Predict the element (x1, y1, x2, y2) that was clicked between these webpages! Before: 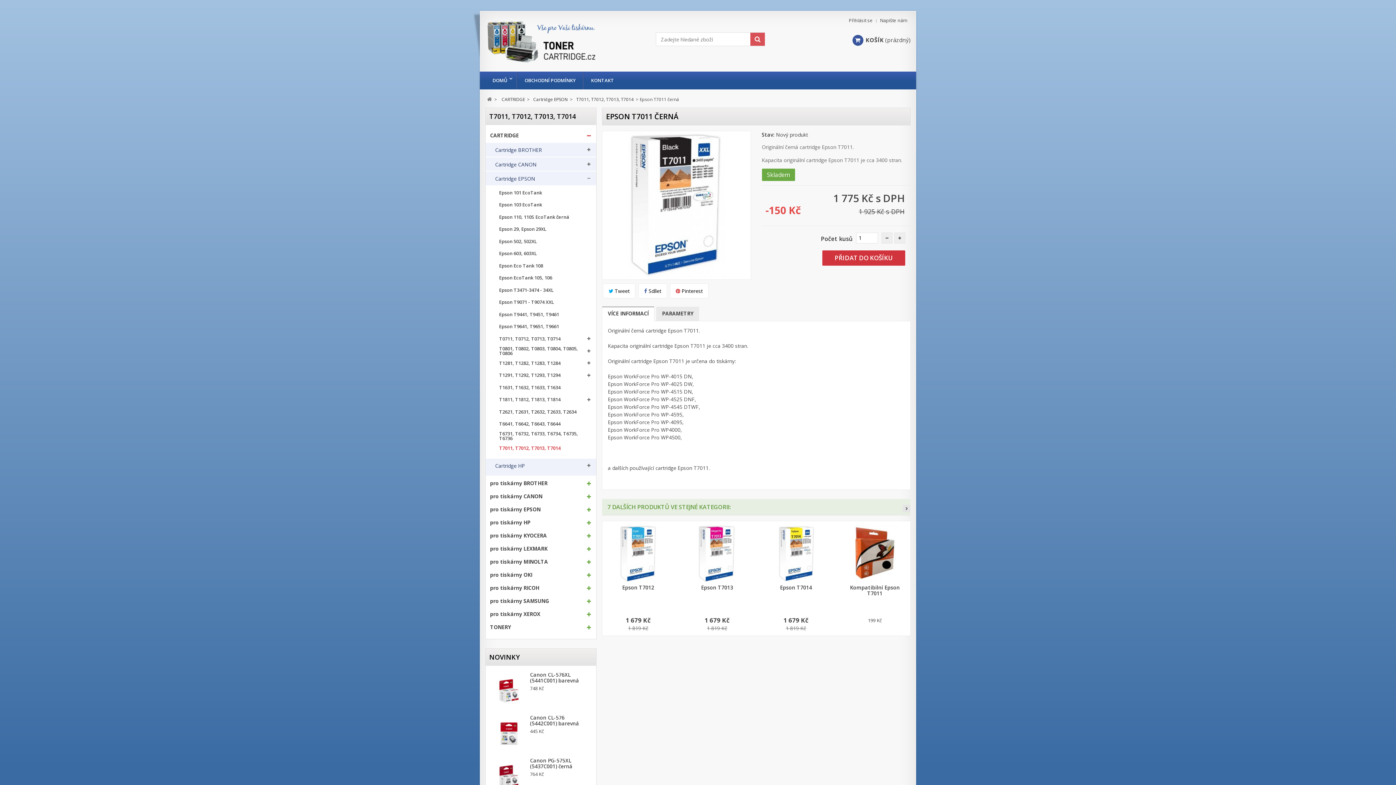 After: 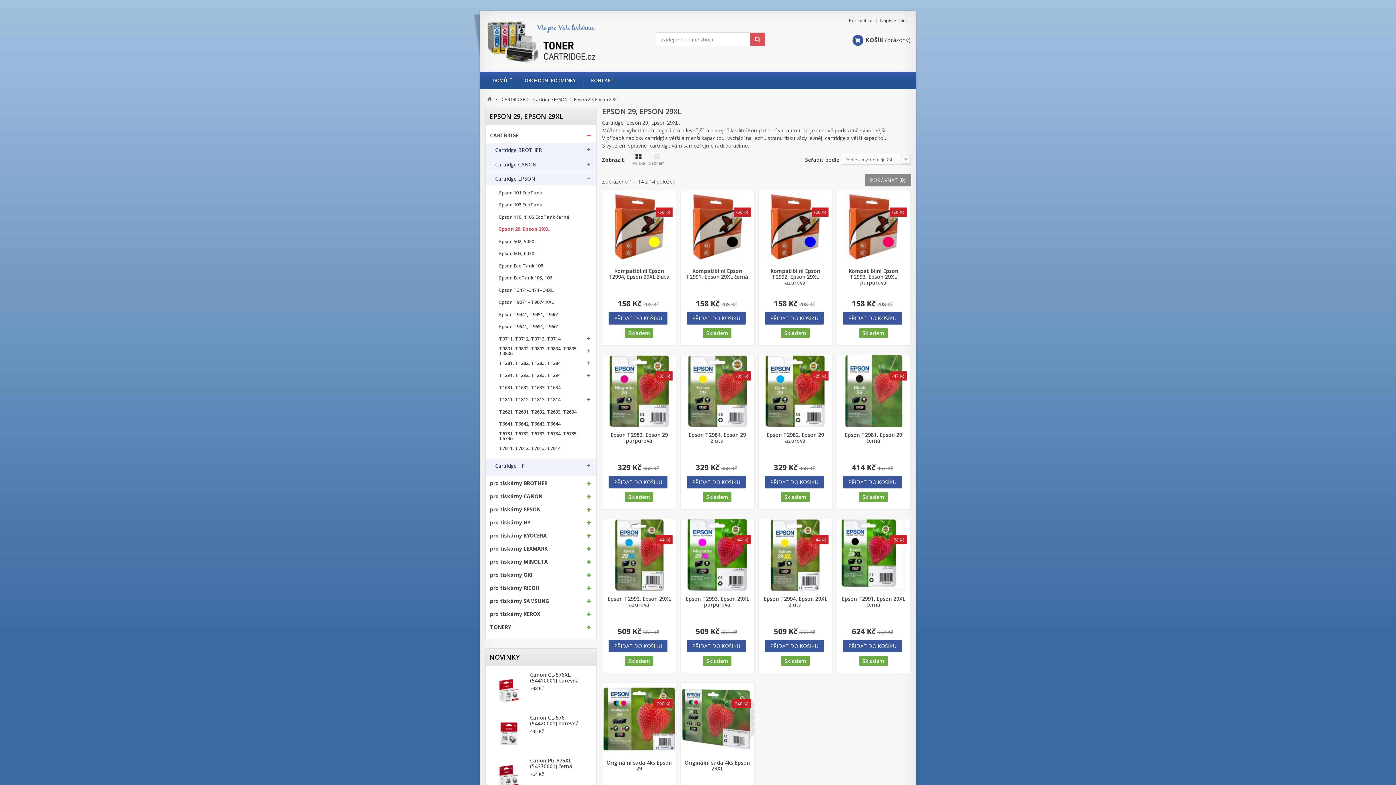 Action: label: Epson 29, Epson 29XL bbox: (485, 227, 562, 231)